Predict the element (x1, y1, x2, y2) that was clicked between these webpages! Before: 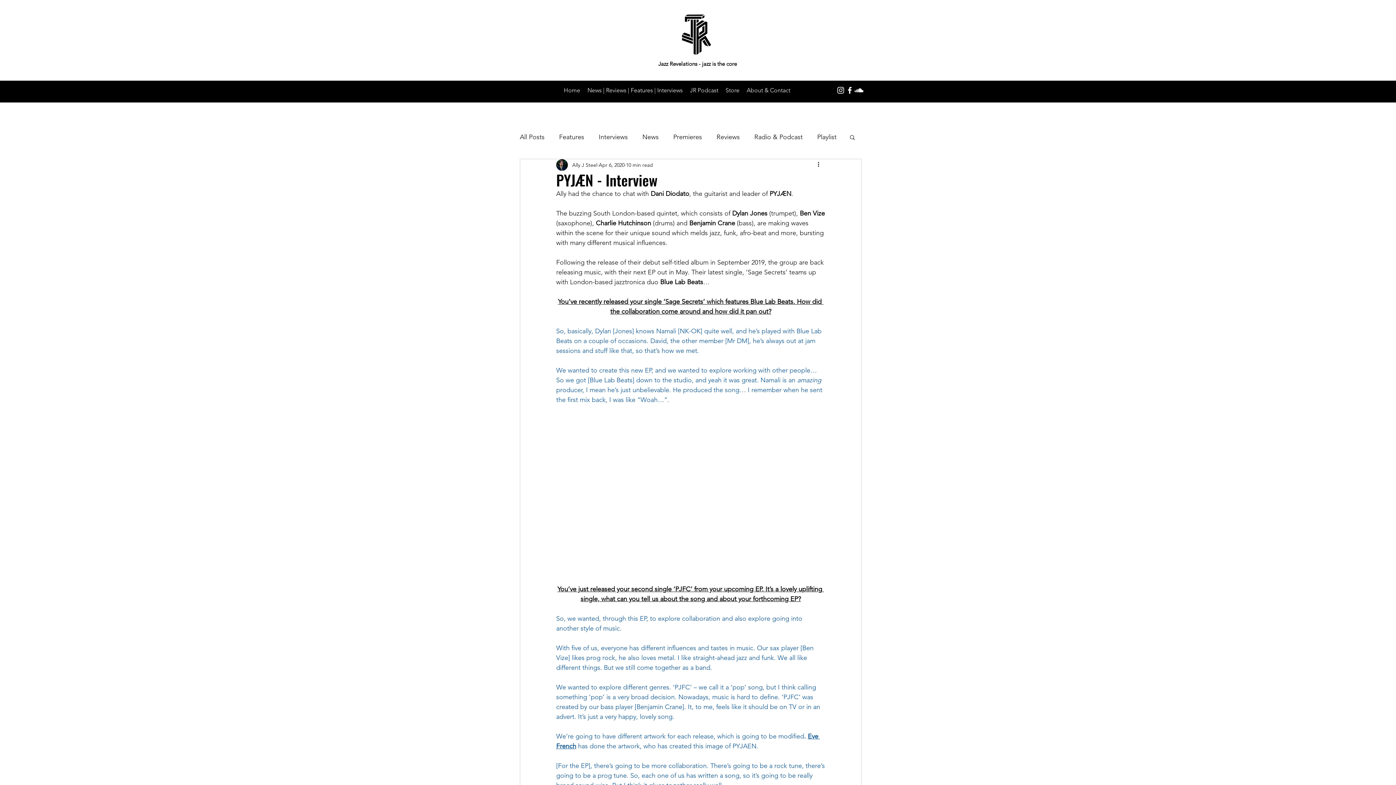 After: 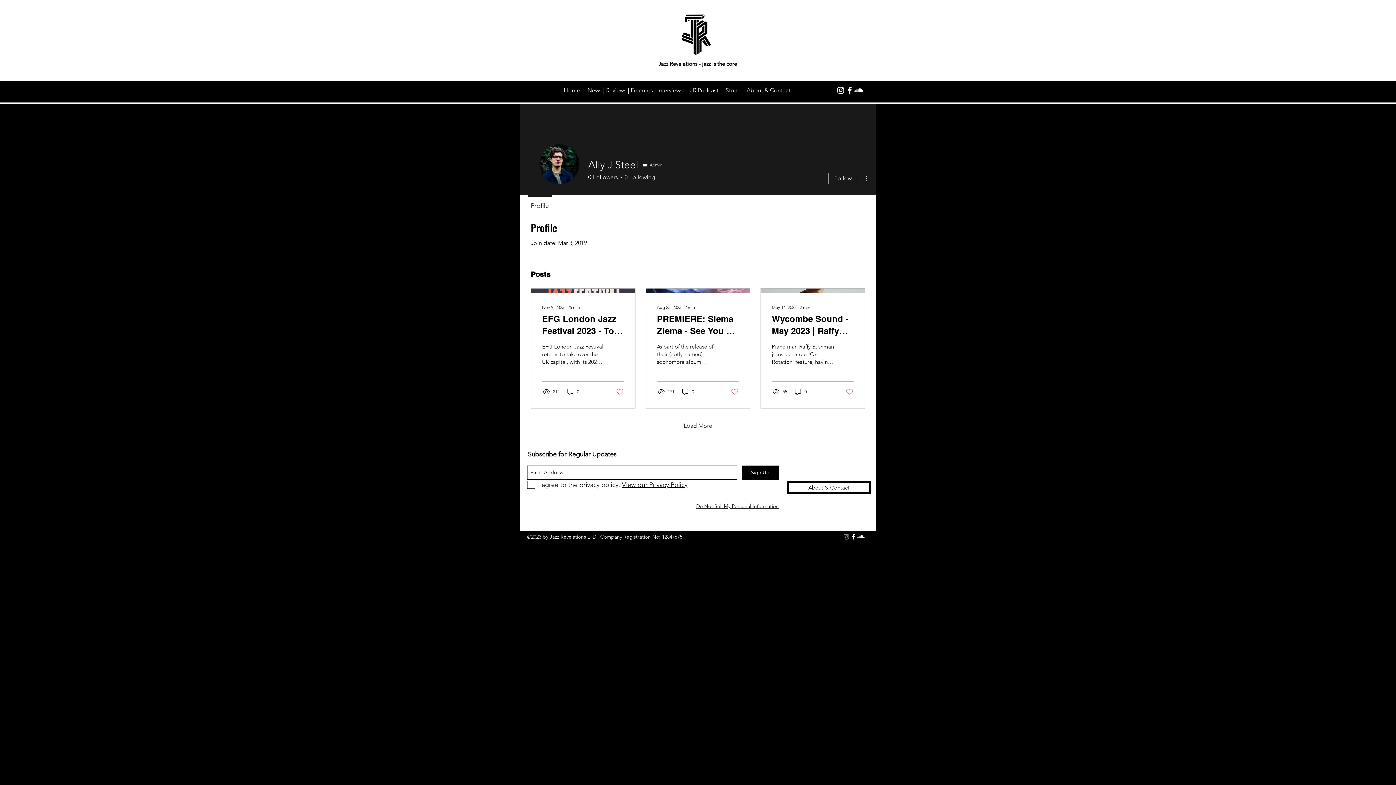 Action: label: Ally J Steel bbox: (572, 161, 597, 168)